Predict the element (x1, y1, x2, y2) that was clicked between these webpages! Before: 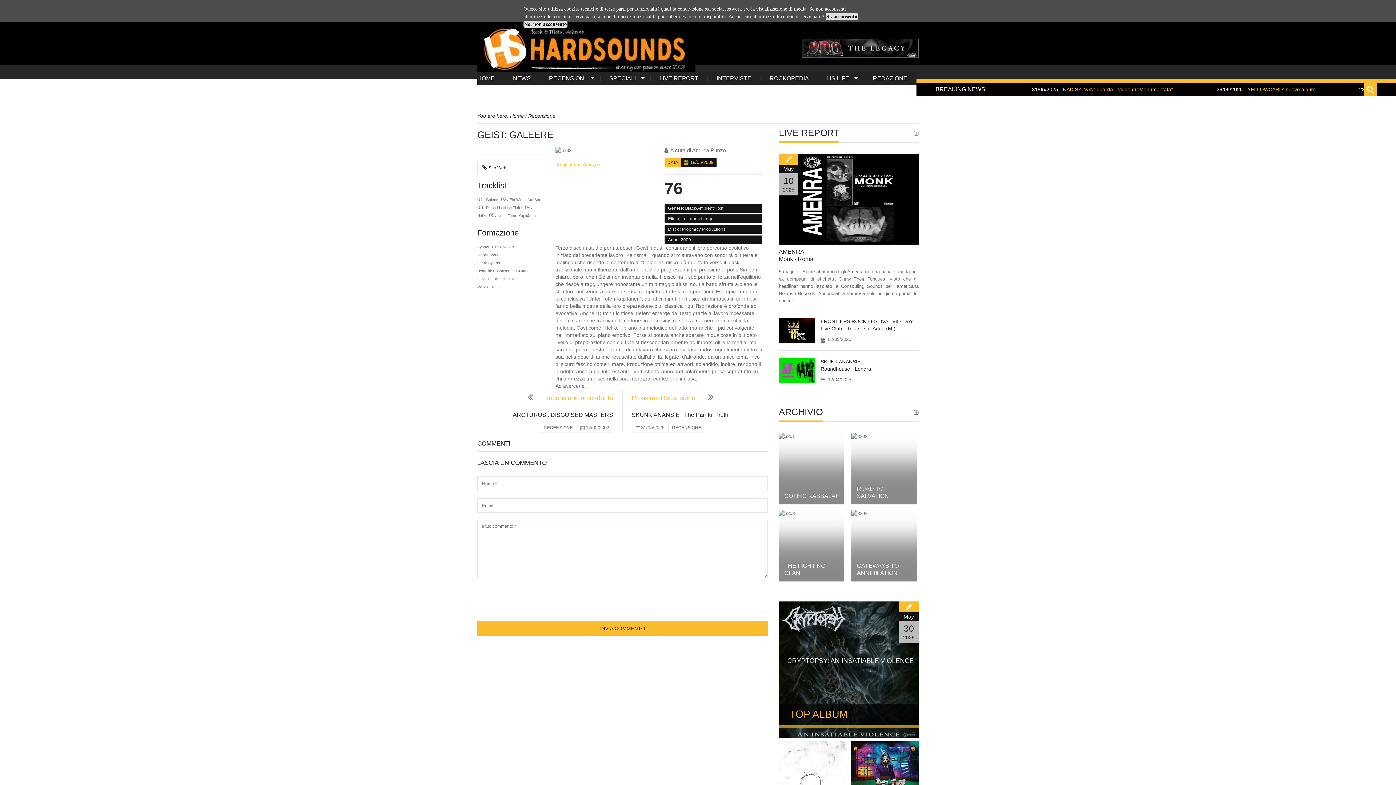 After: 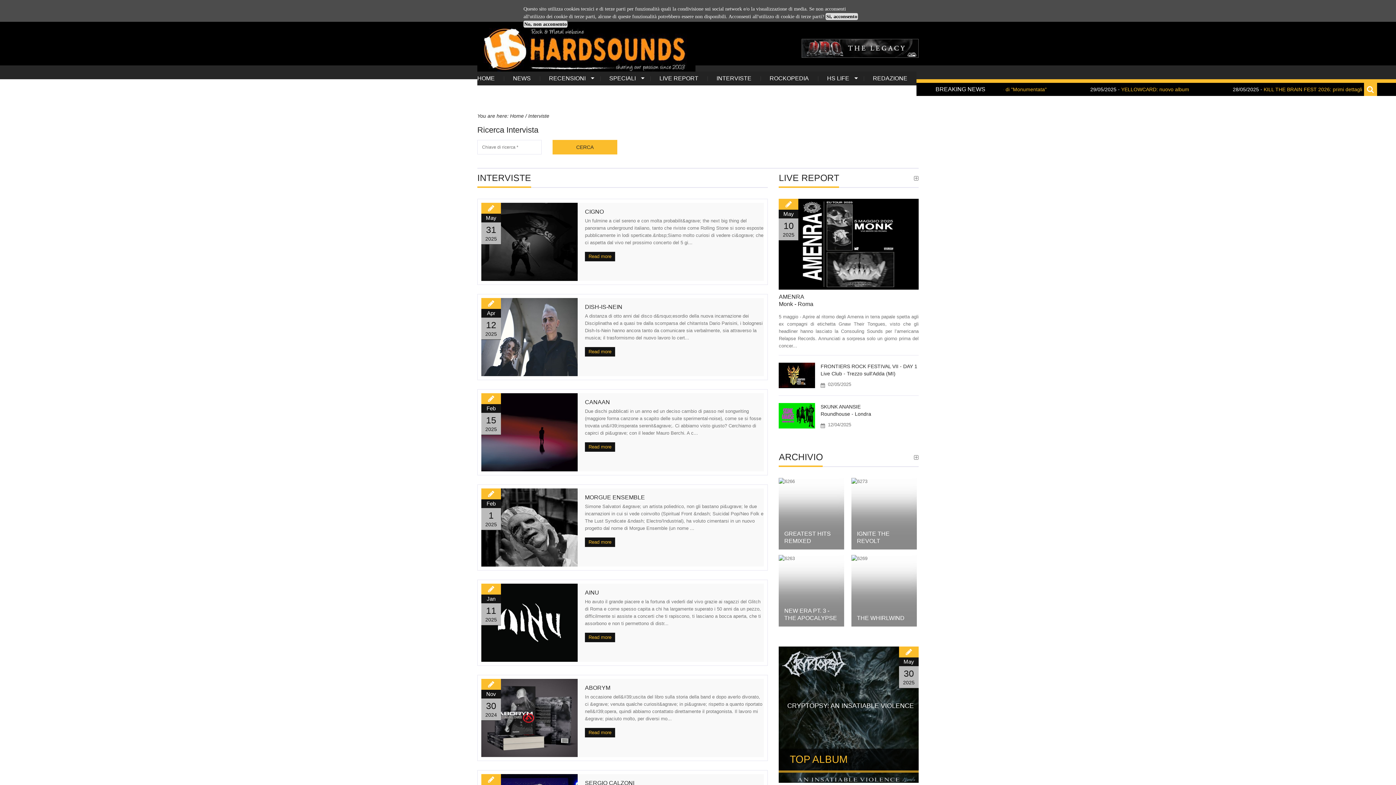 Action: label: INTERVISTE bbox: (707, 71, 760, 85)